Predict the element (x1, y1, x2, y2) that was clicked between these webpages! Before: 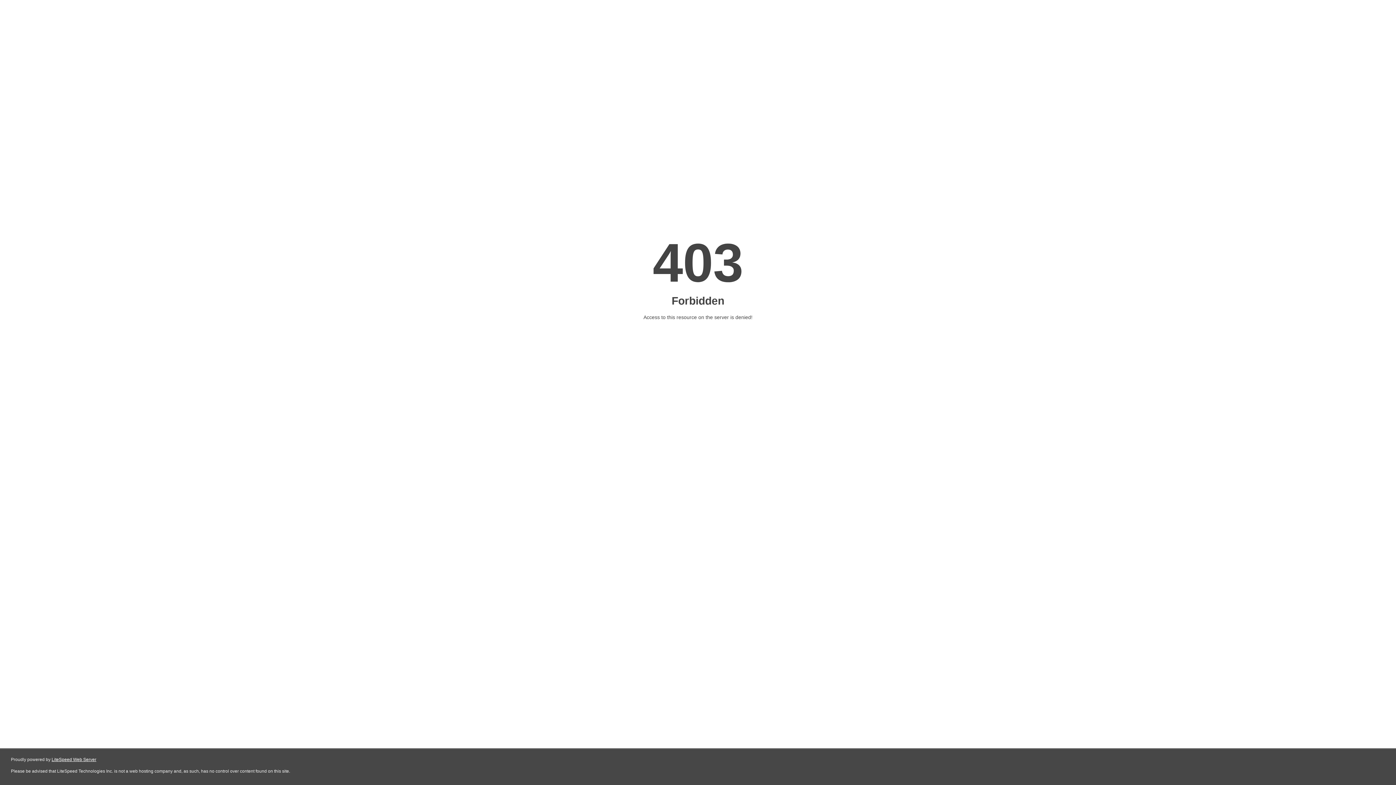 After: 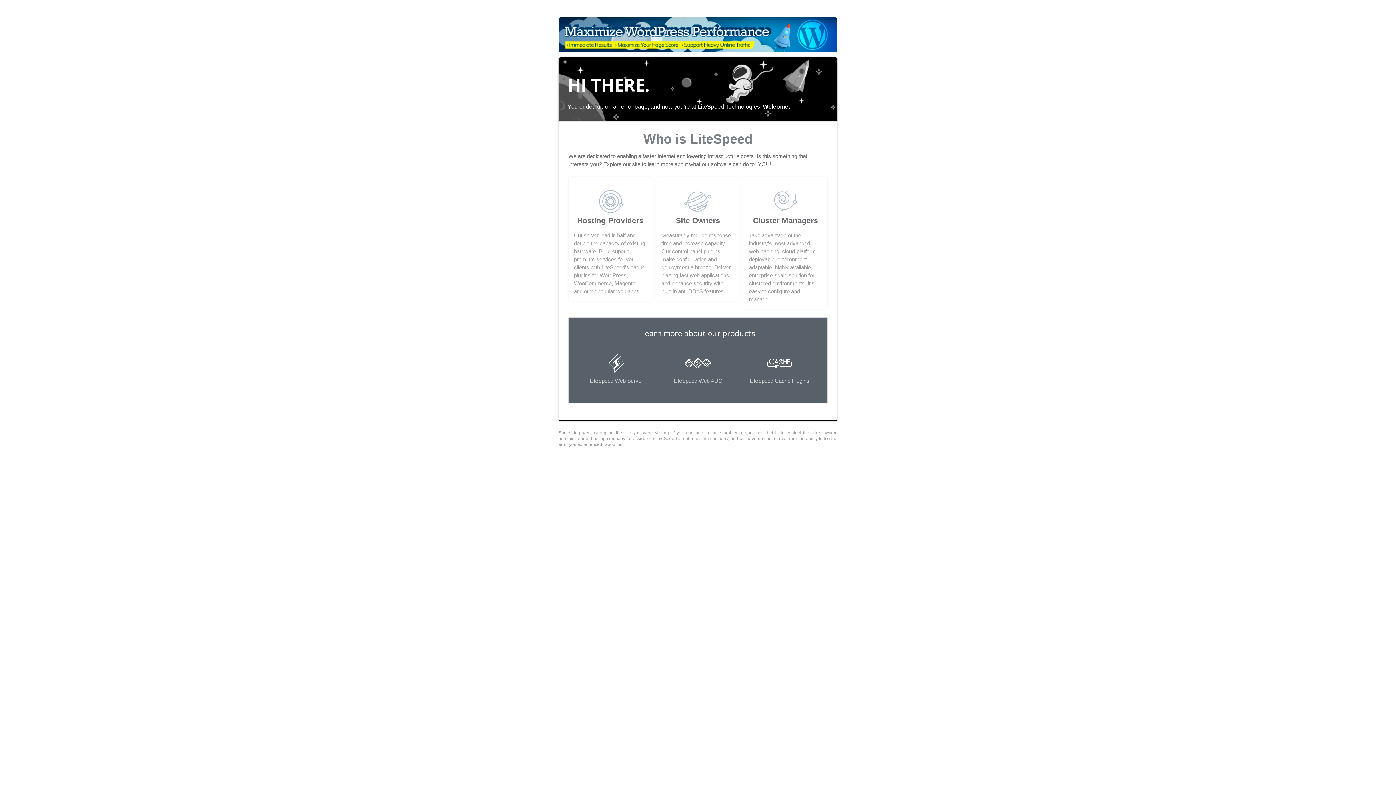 Action: label: LiteSpeed Web Server bbox: (51, 757, 96, 762)